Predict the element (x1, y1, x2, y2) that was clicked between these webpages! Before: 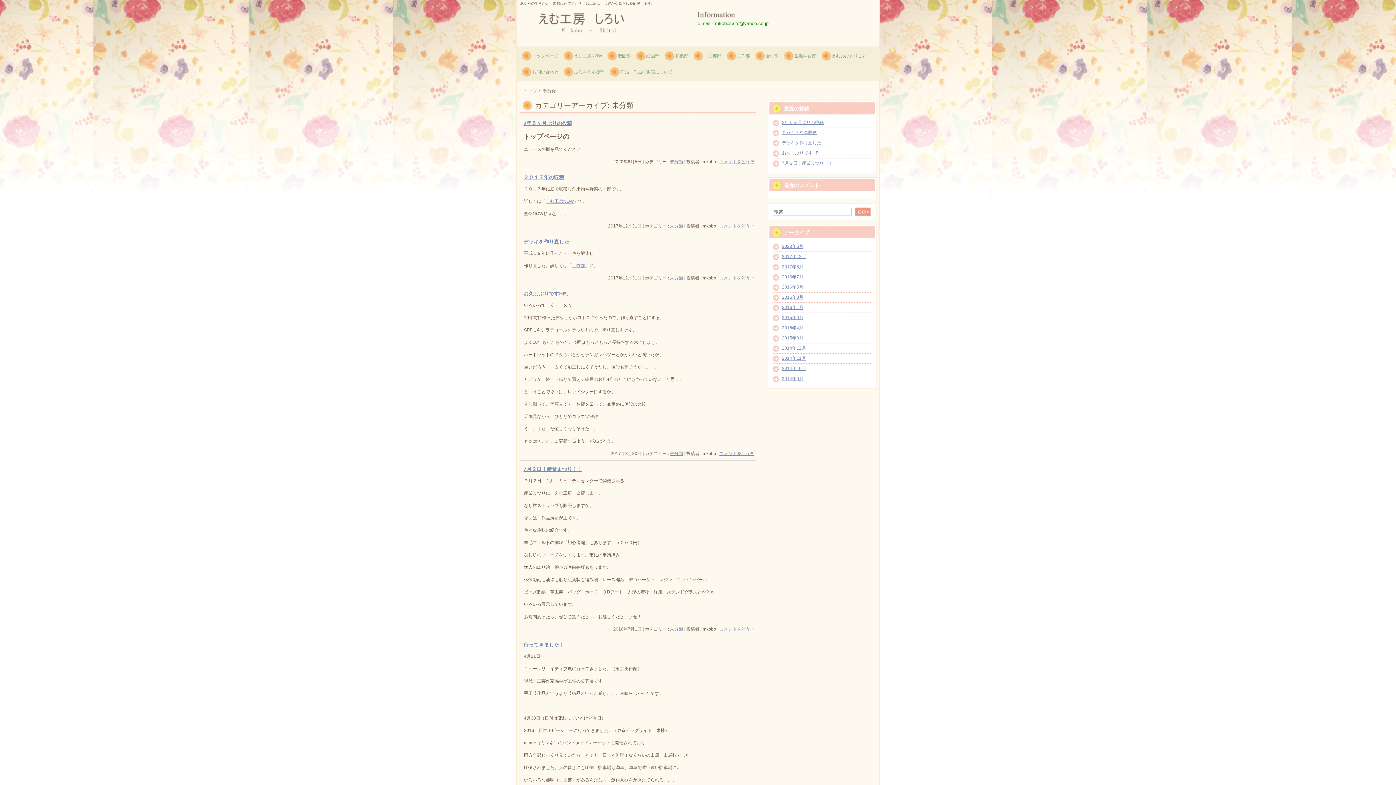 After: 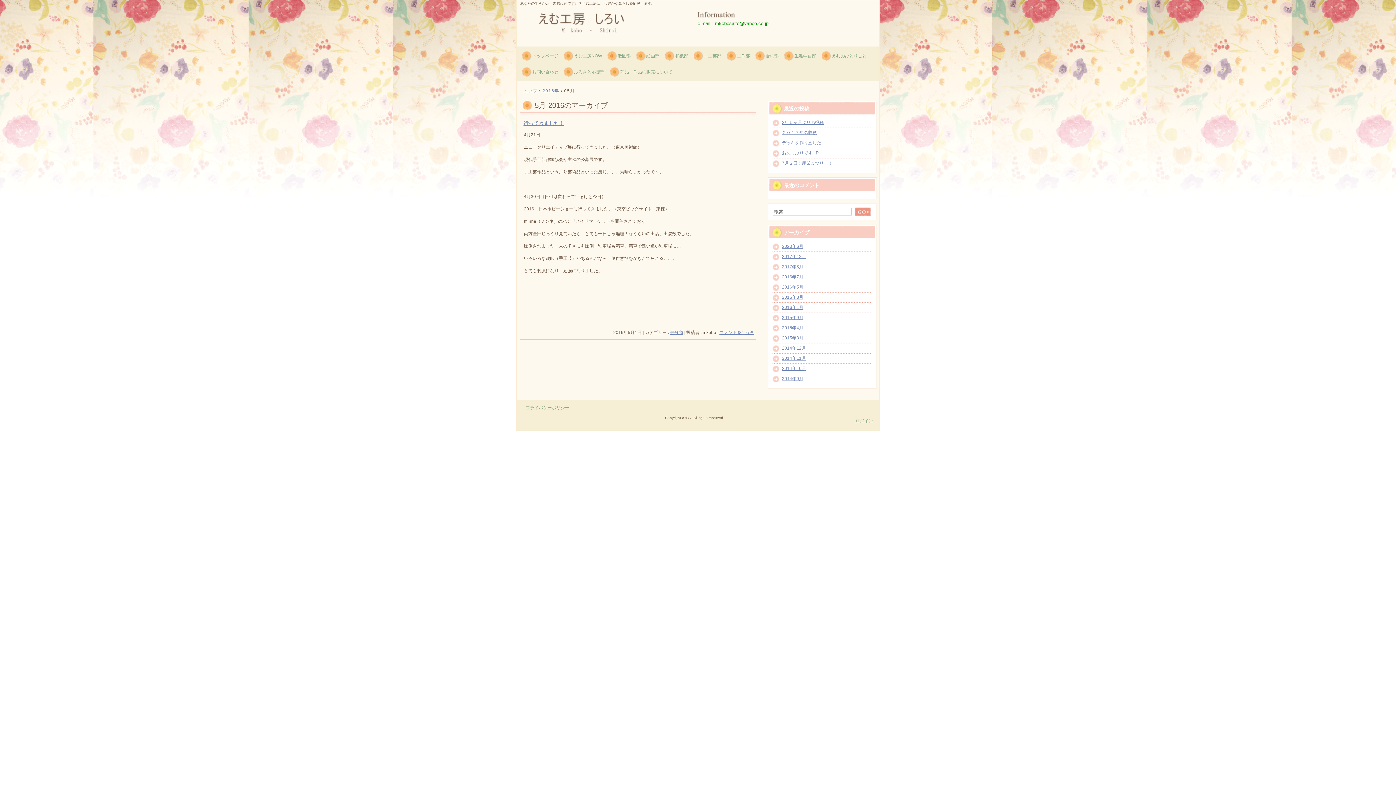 Action: bbox: (782, 284, 872, 290) label: 2016年5月